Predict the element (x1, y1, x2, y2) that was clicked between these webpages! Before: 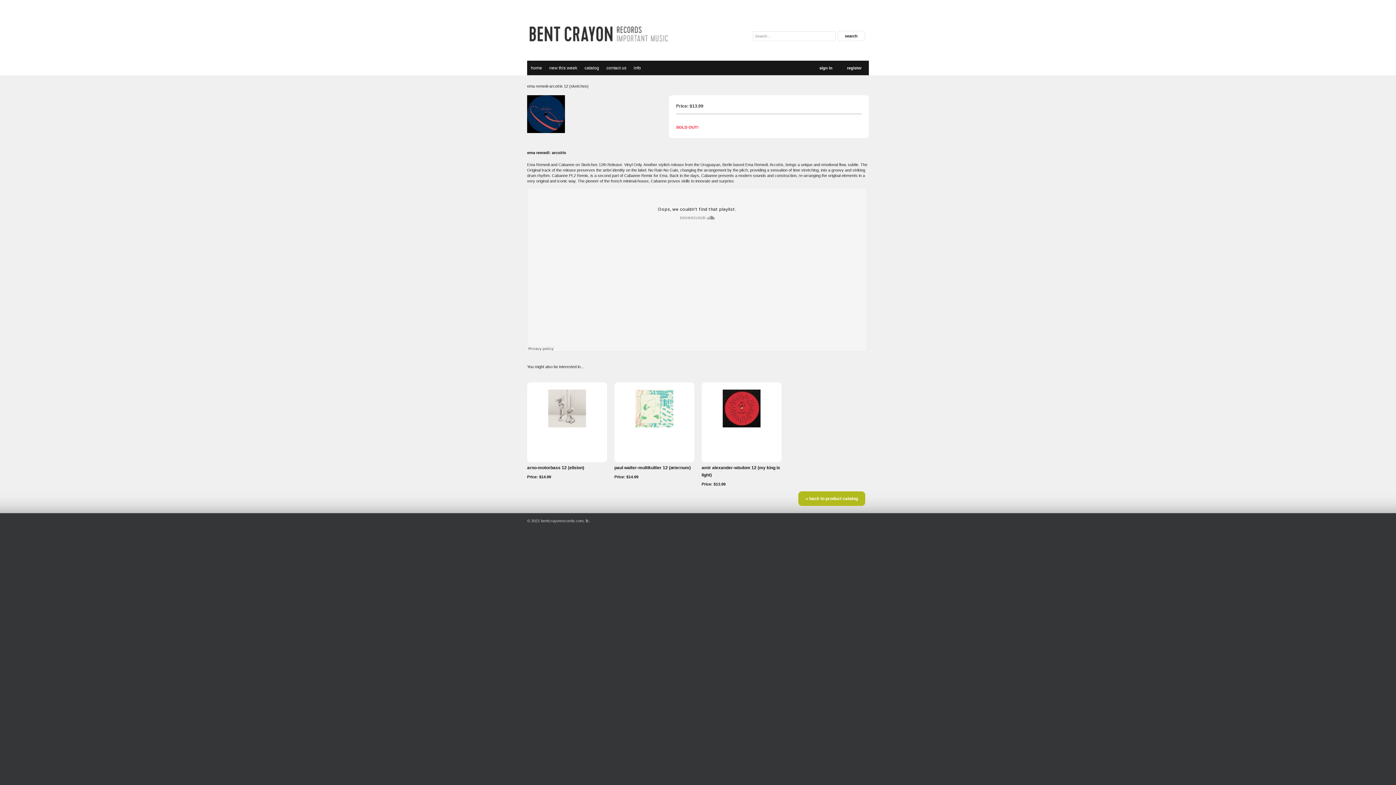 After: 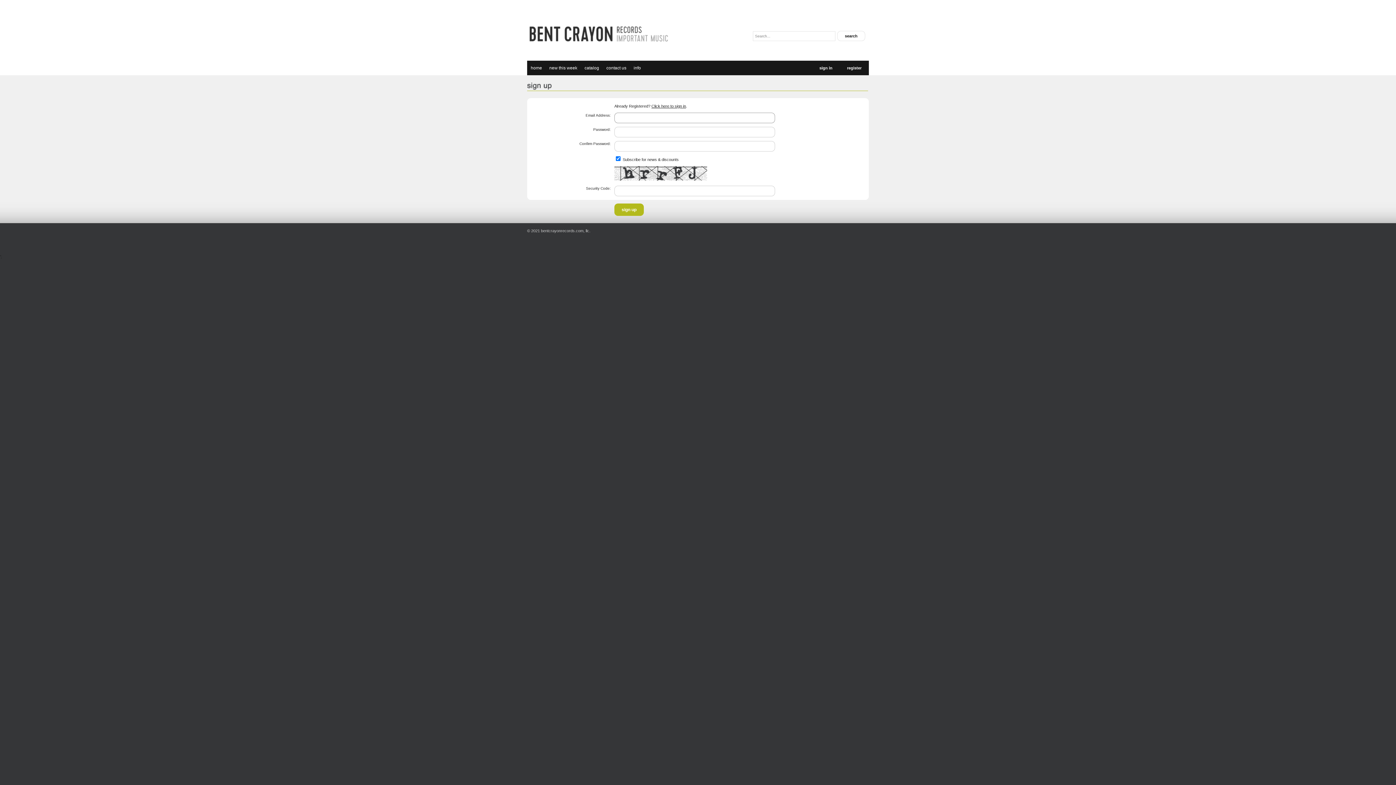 Action: label: register bbox: (840, 60, 869, 75)